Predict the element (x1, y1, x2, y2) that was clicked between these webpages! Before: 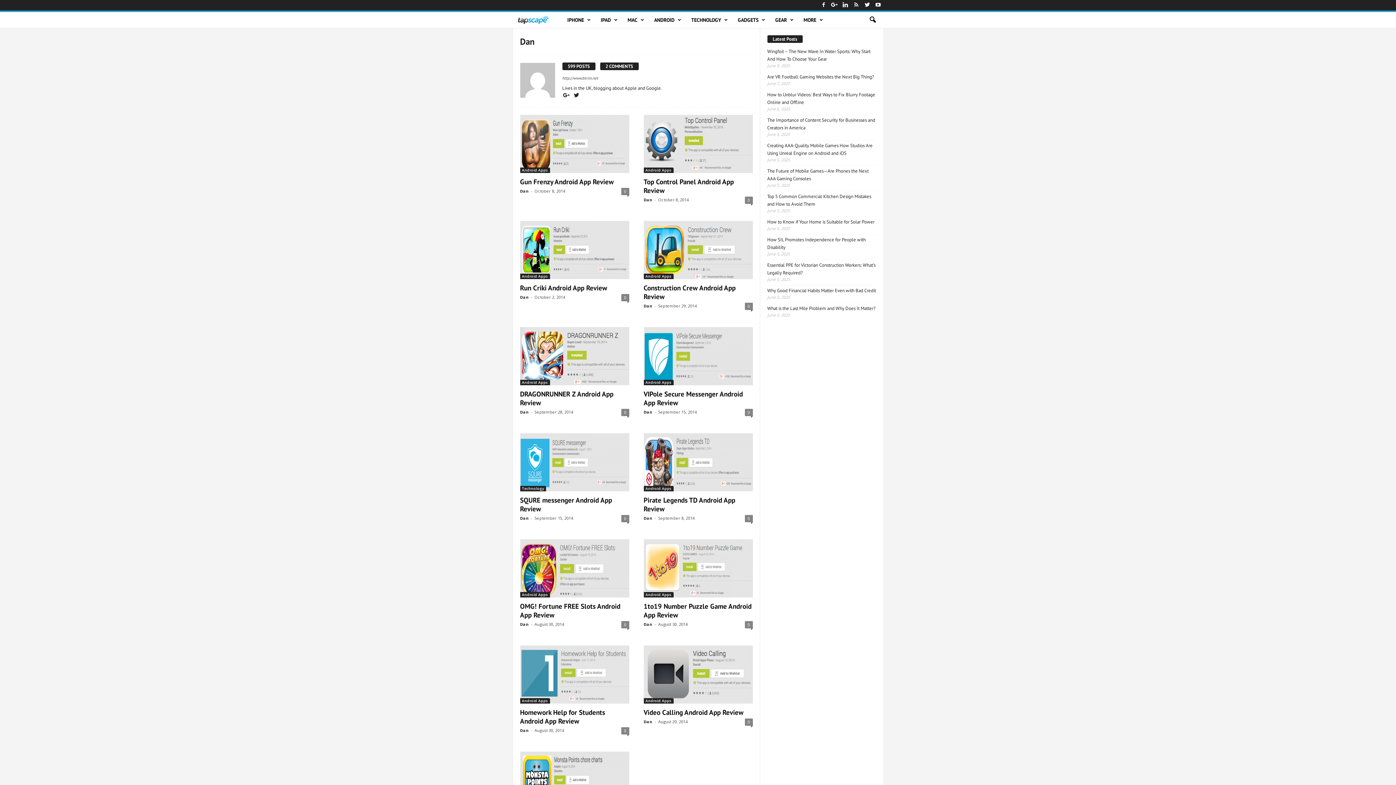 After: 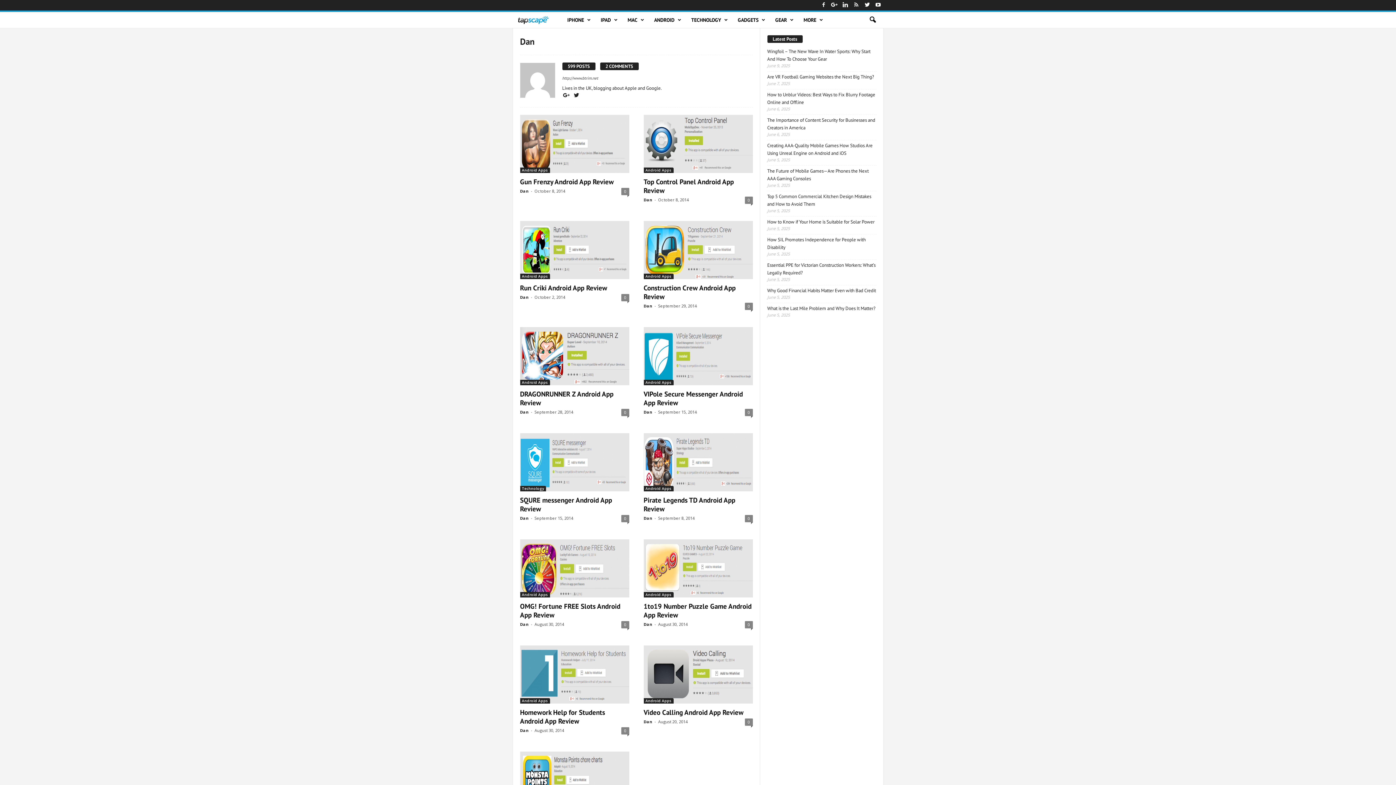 Action: bbox: (643, 621, 652, 627) label: Dan